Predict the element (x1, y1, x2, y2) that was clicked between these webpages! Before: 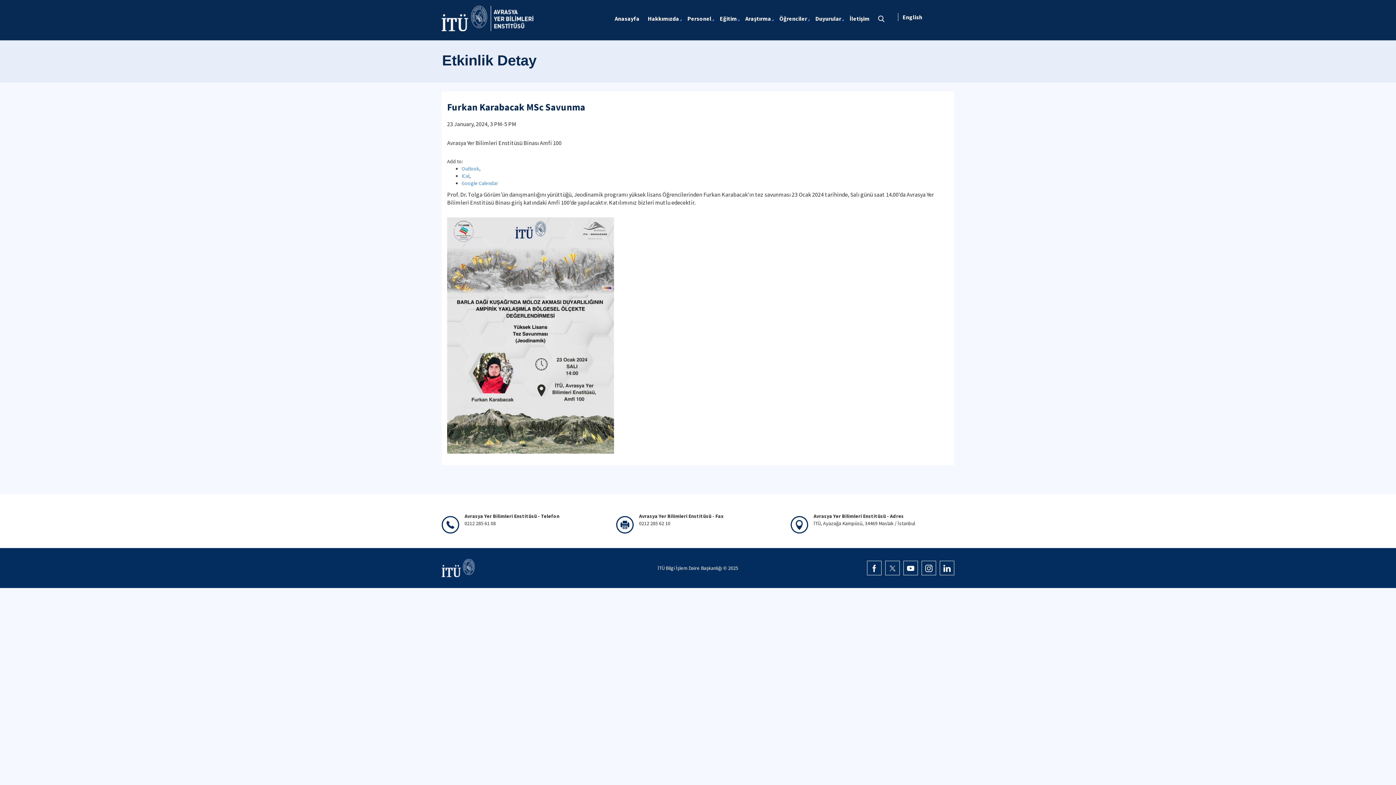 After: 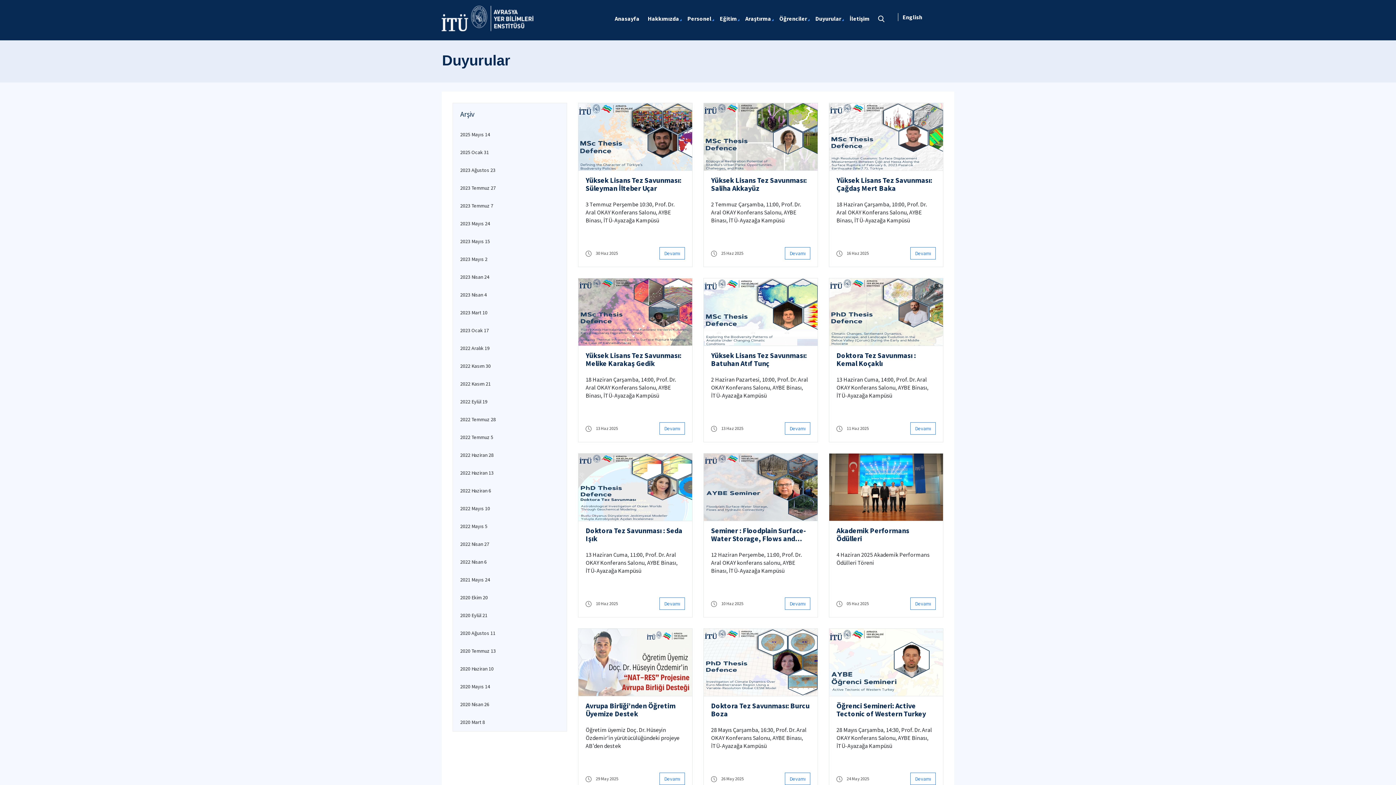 Action: label: Duyurular bbox: (812, 10, 845, 26)